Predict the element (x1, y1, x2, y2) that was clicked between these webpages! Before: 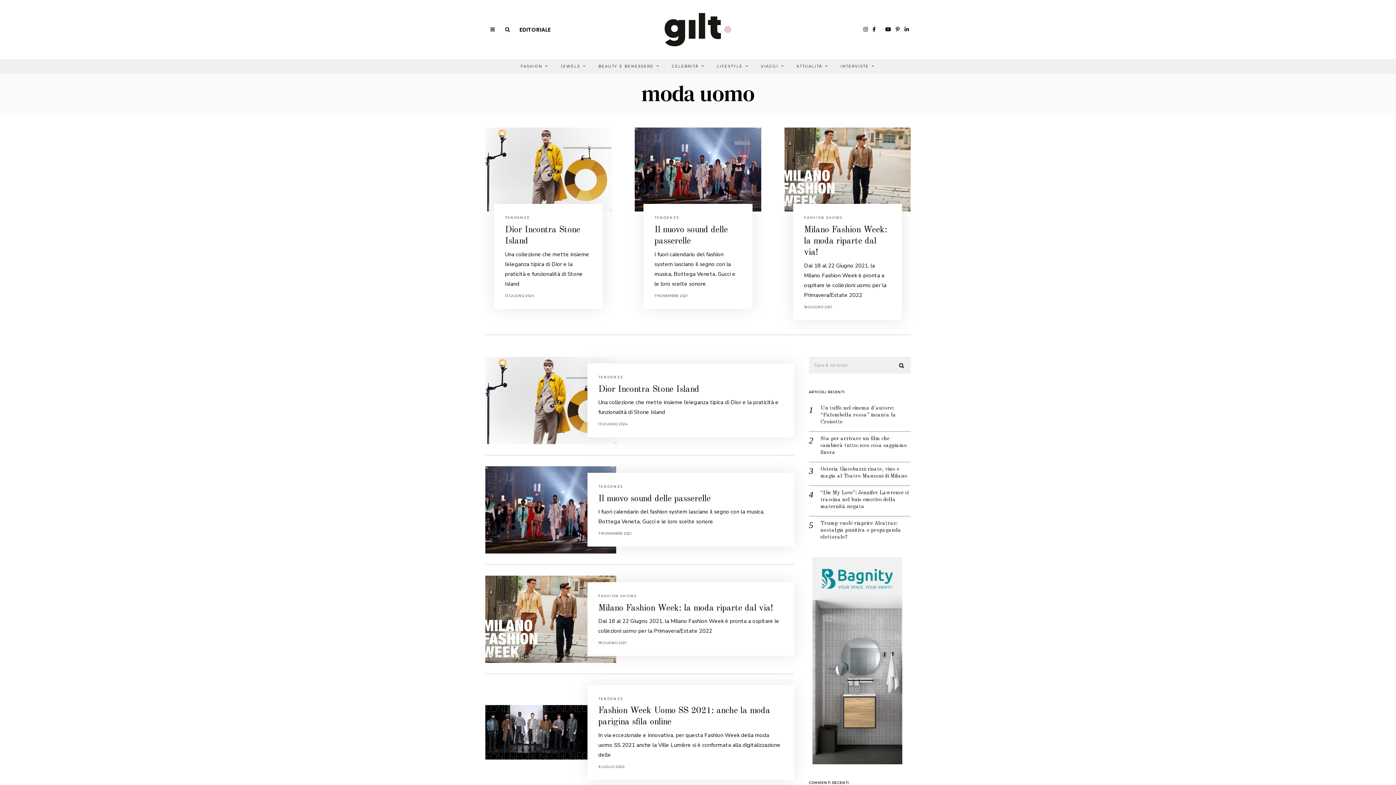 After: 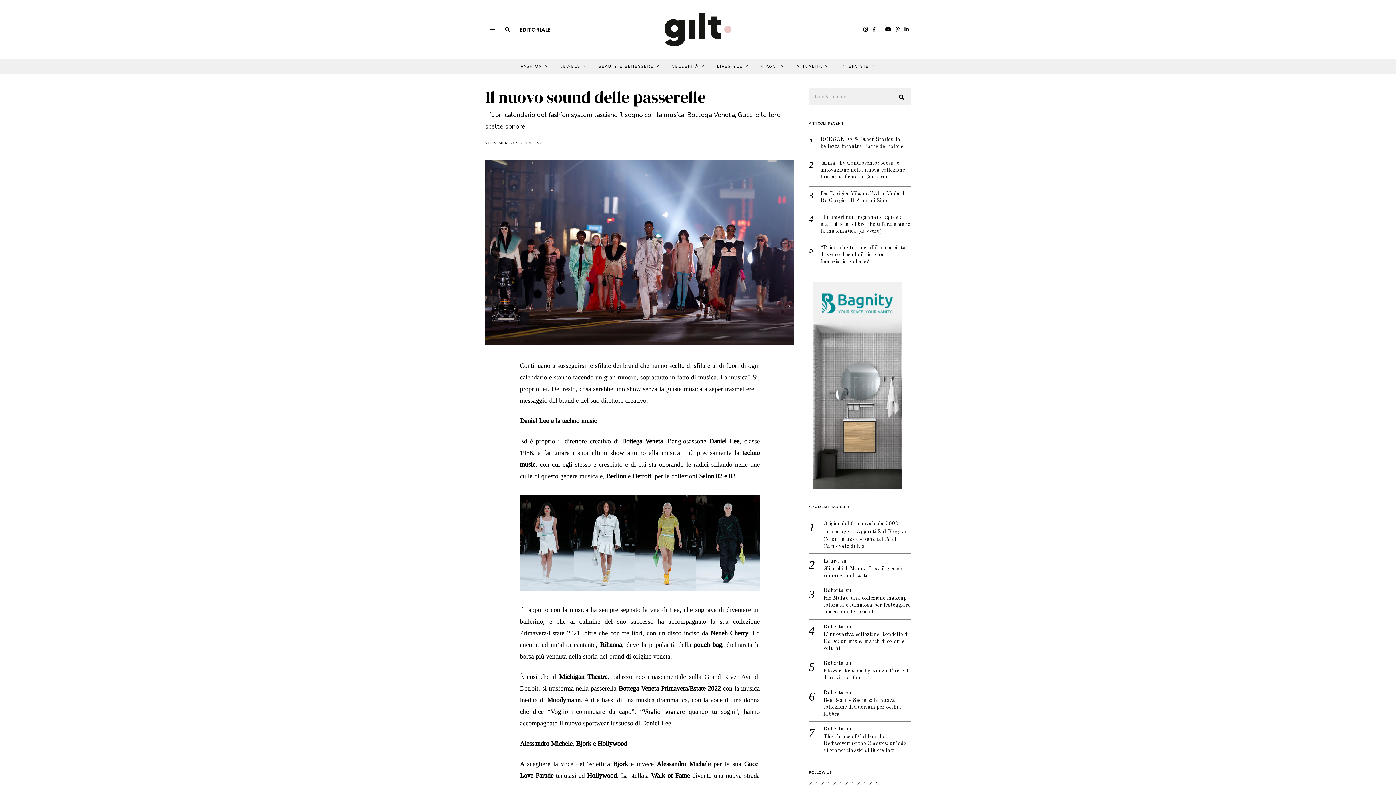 Action: label: Il nuovo sound delle passerelle bbox: (598, 494, 710, 503)